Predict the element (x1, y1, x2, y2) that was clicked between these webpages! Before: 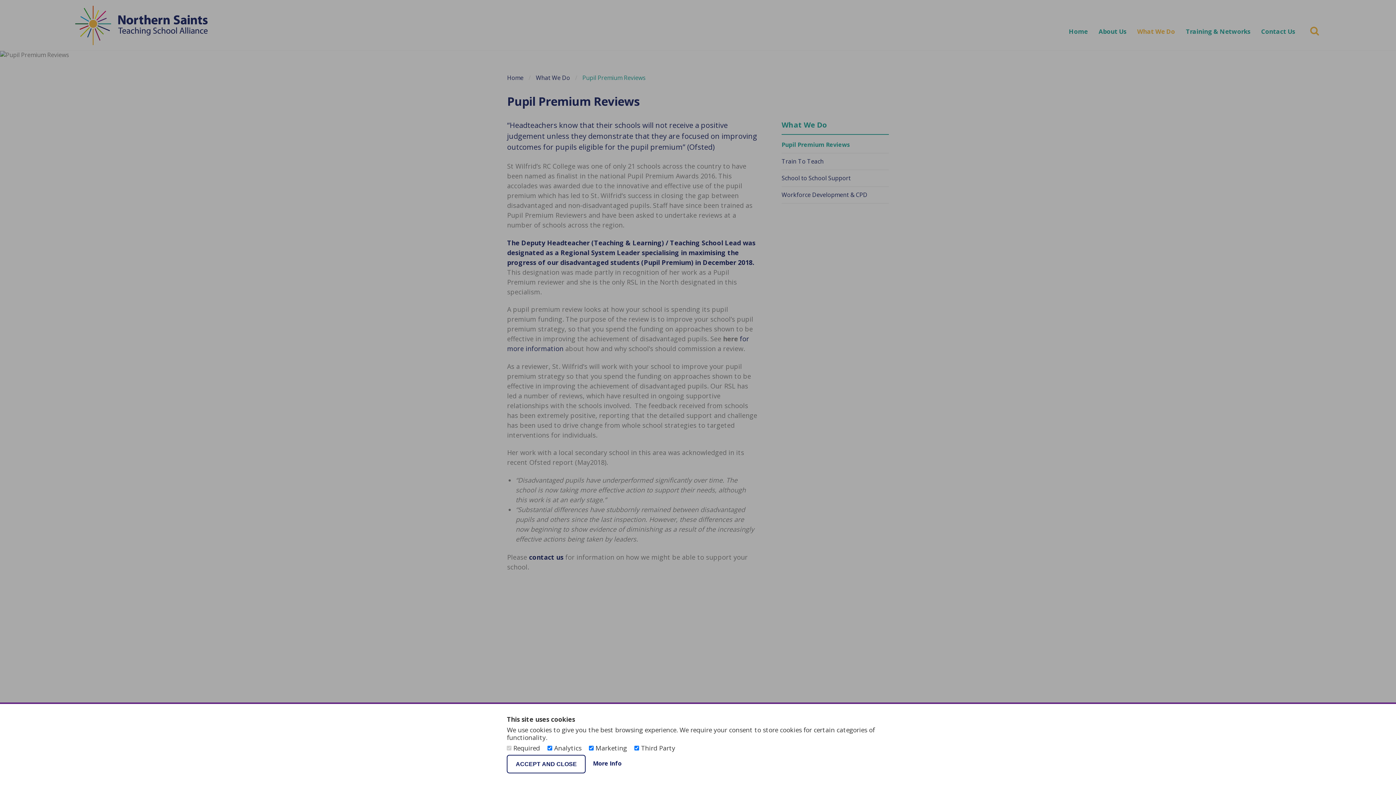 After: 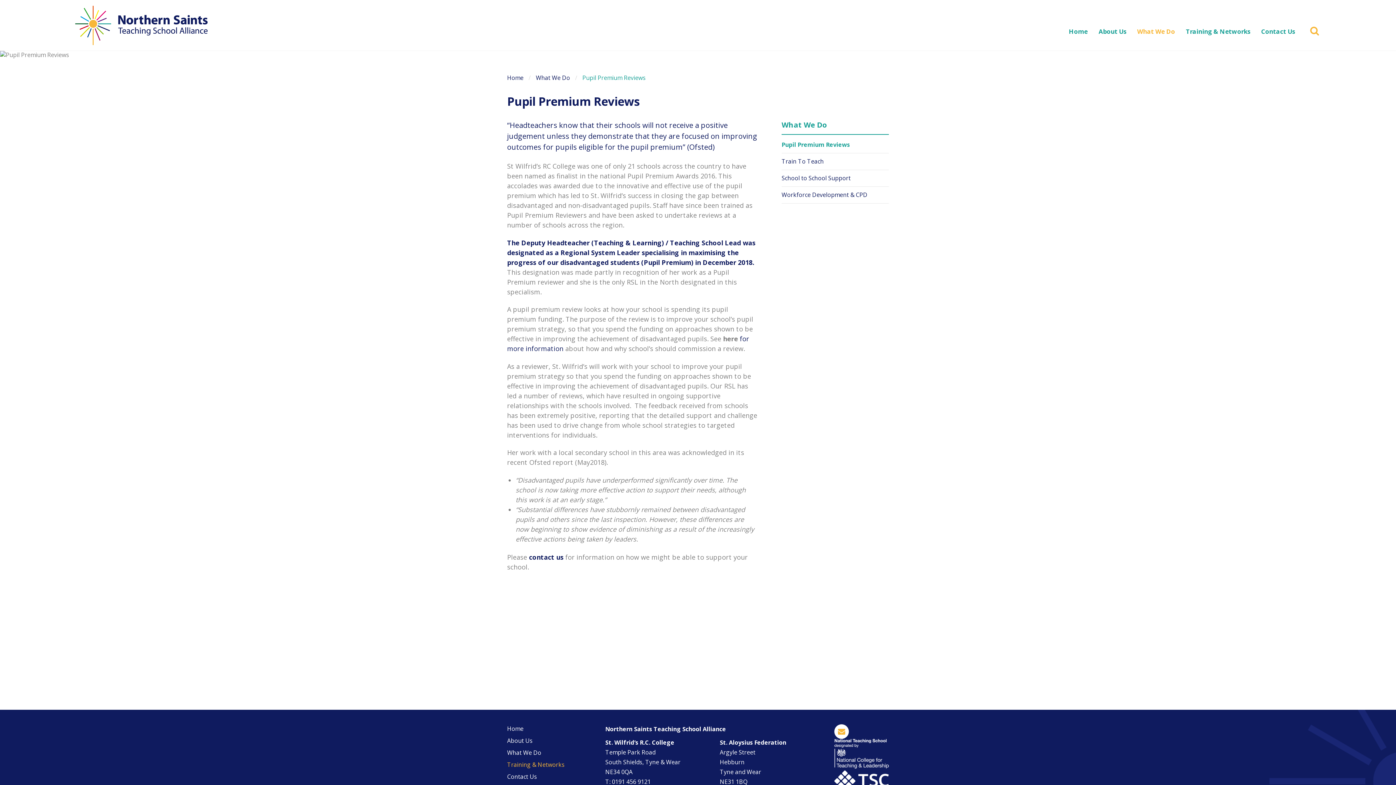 Action: label: ACCEPT AND CLOSE bbox: (507, 755, 585, 773)